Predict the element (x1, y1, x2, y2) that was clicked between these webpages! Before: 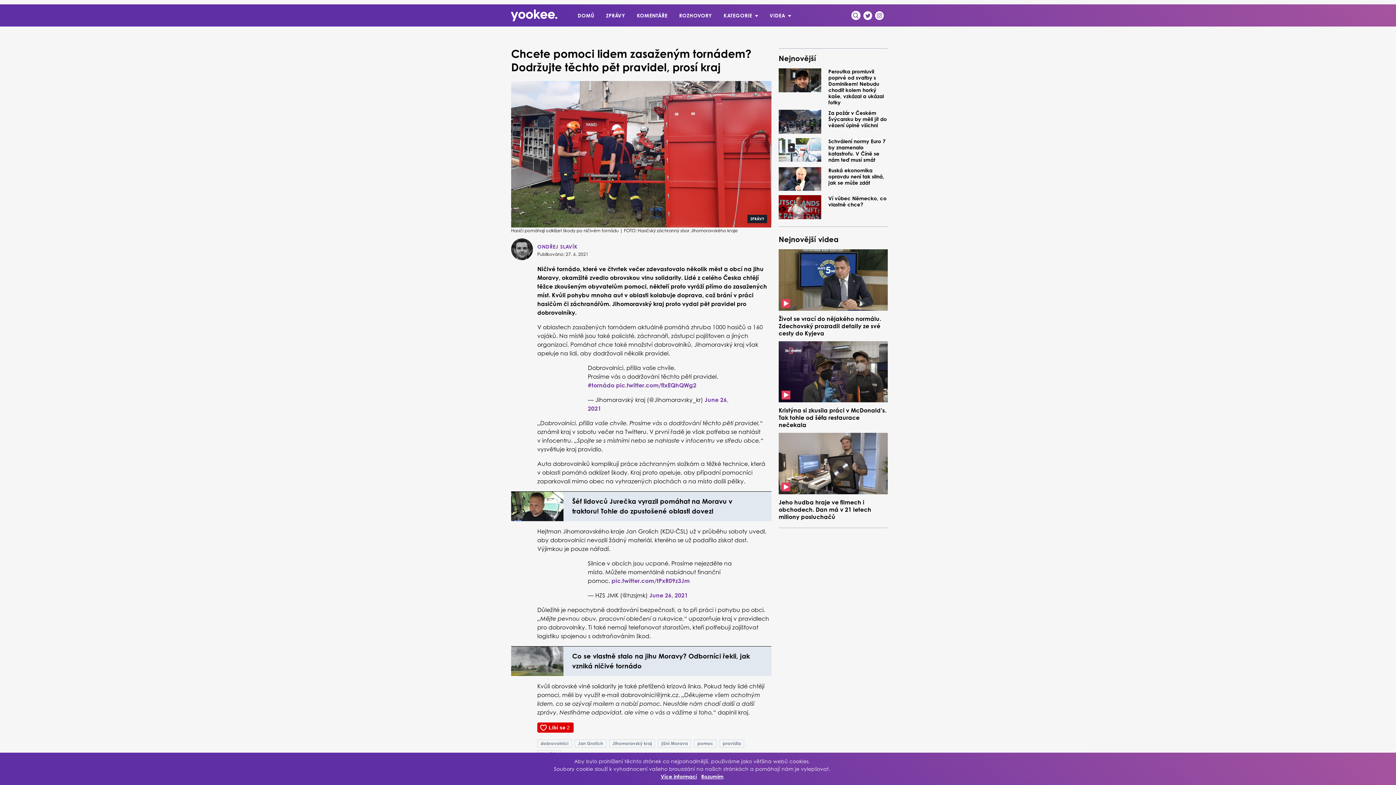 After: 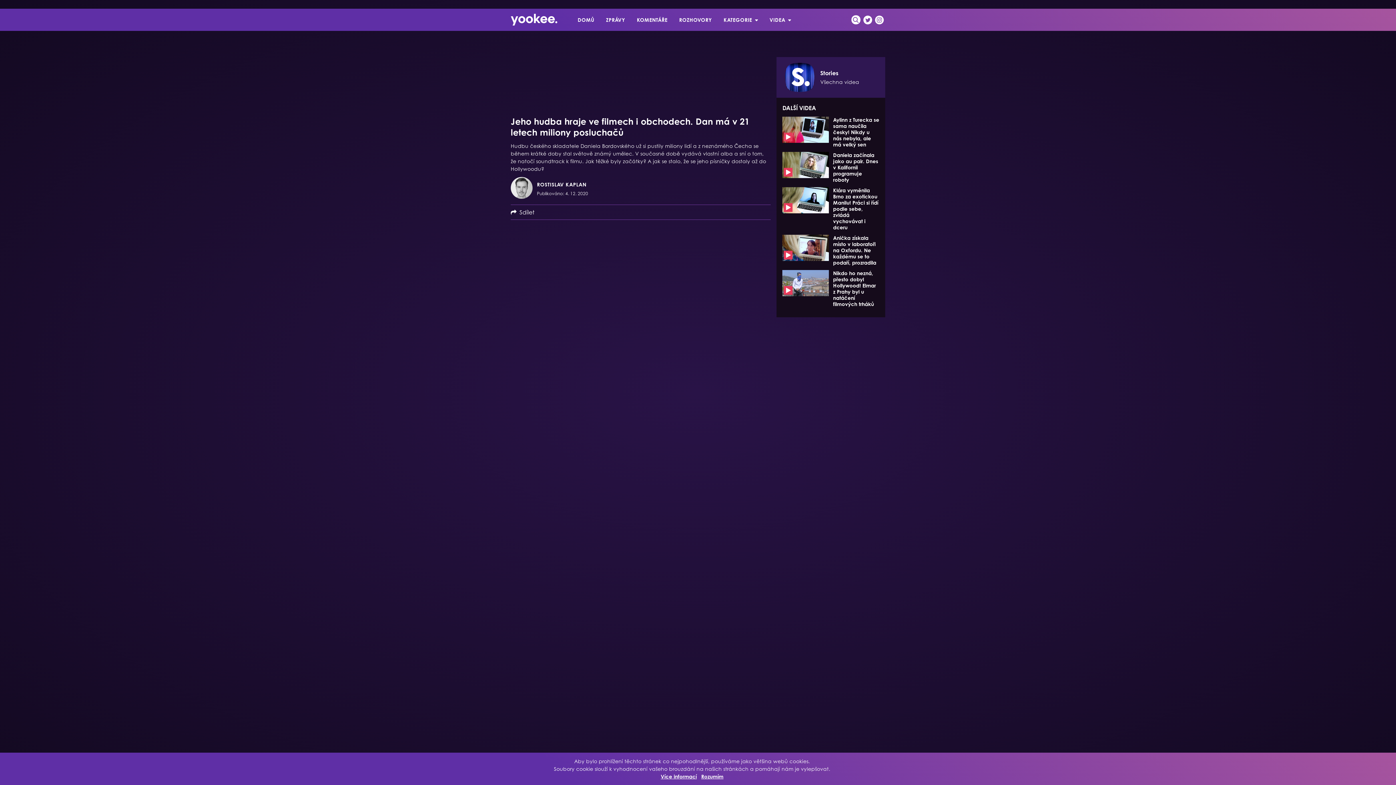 Action: label: Jeho hudba hraje ve filmech i obchodech. Dan má v 21 letech miliony posluchačů bbox: (778, 433, 888, 520)